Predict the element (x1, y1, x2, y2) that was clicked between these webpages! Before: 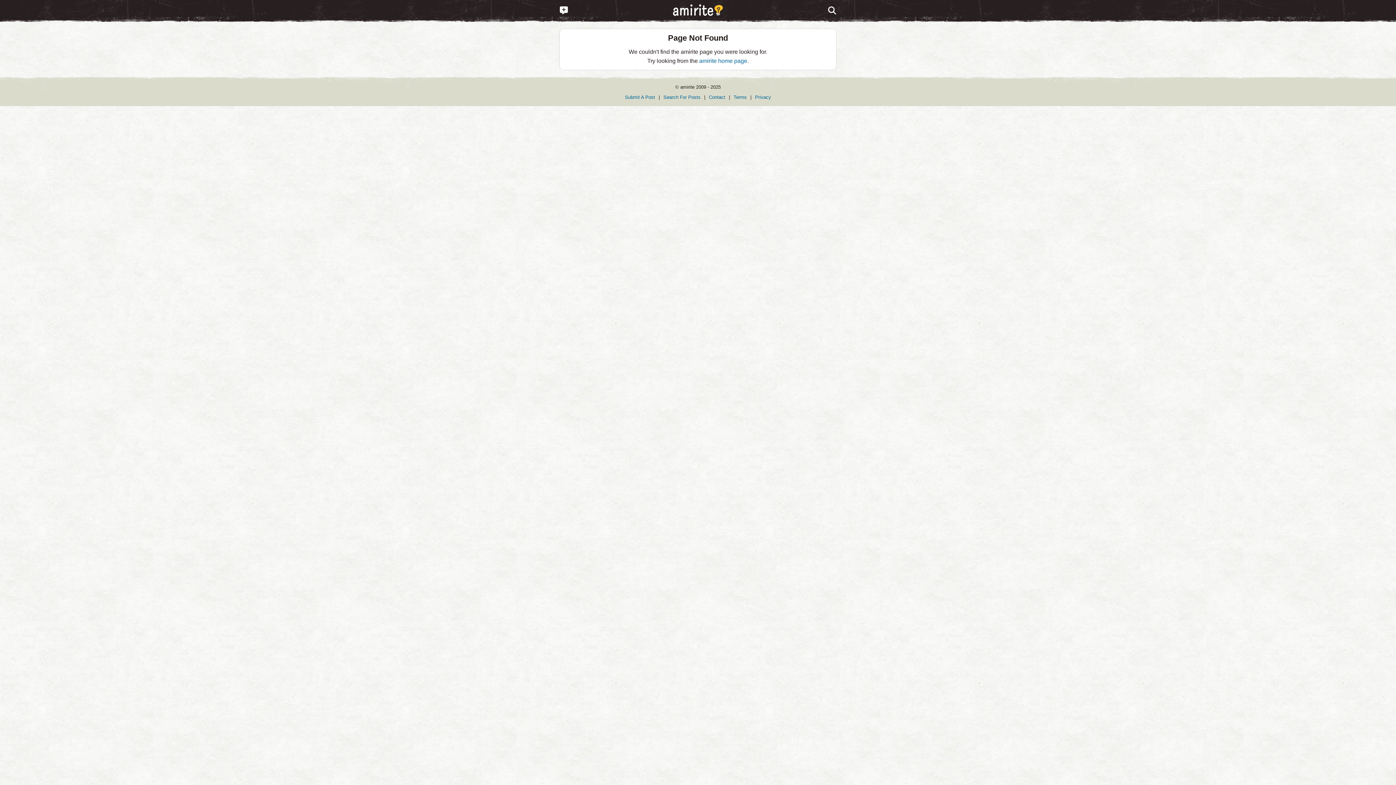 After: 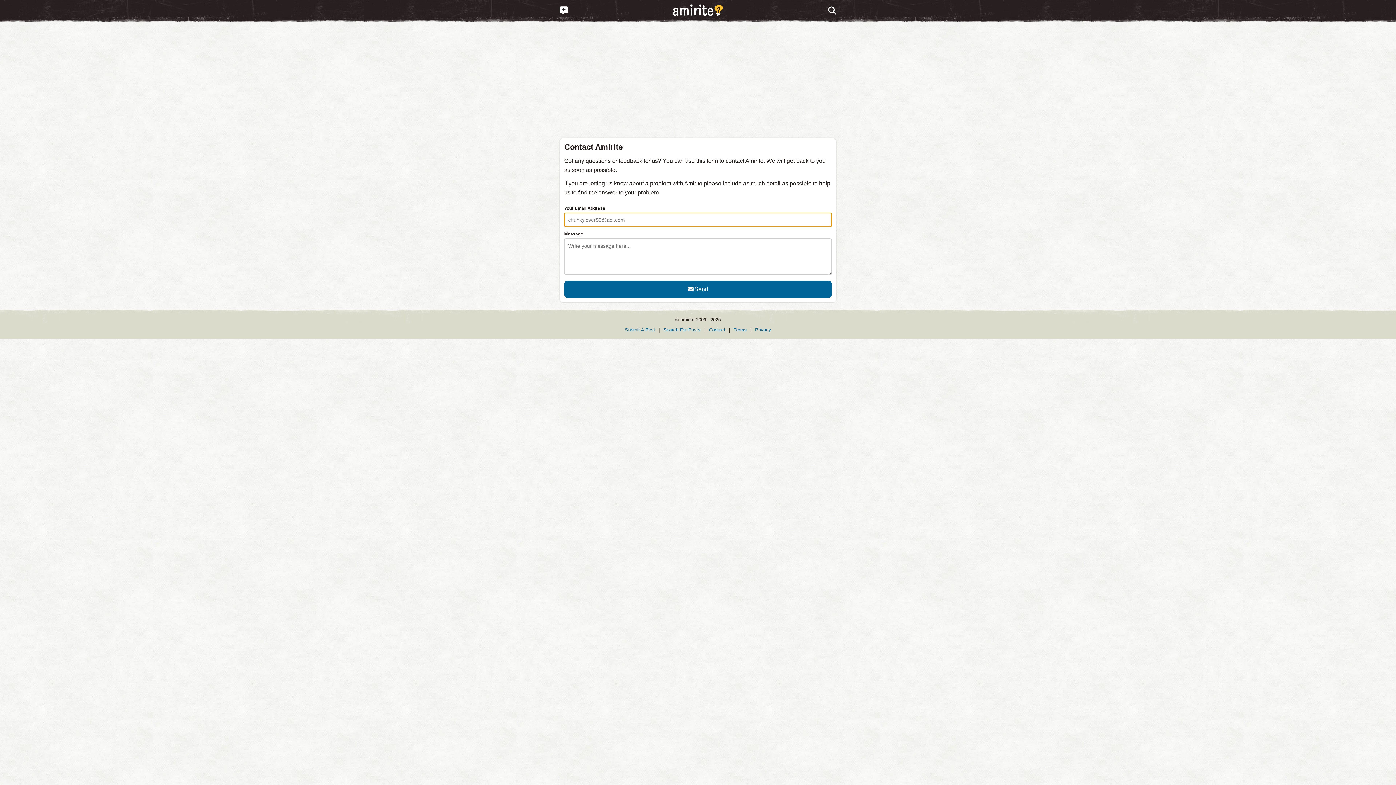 Action: label: Contact bbox: (709, 94, 725, 99)